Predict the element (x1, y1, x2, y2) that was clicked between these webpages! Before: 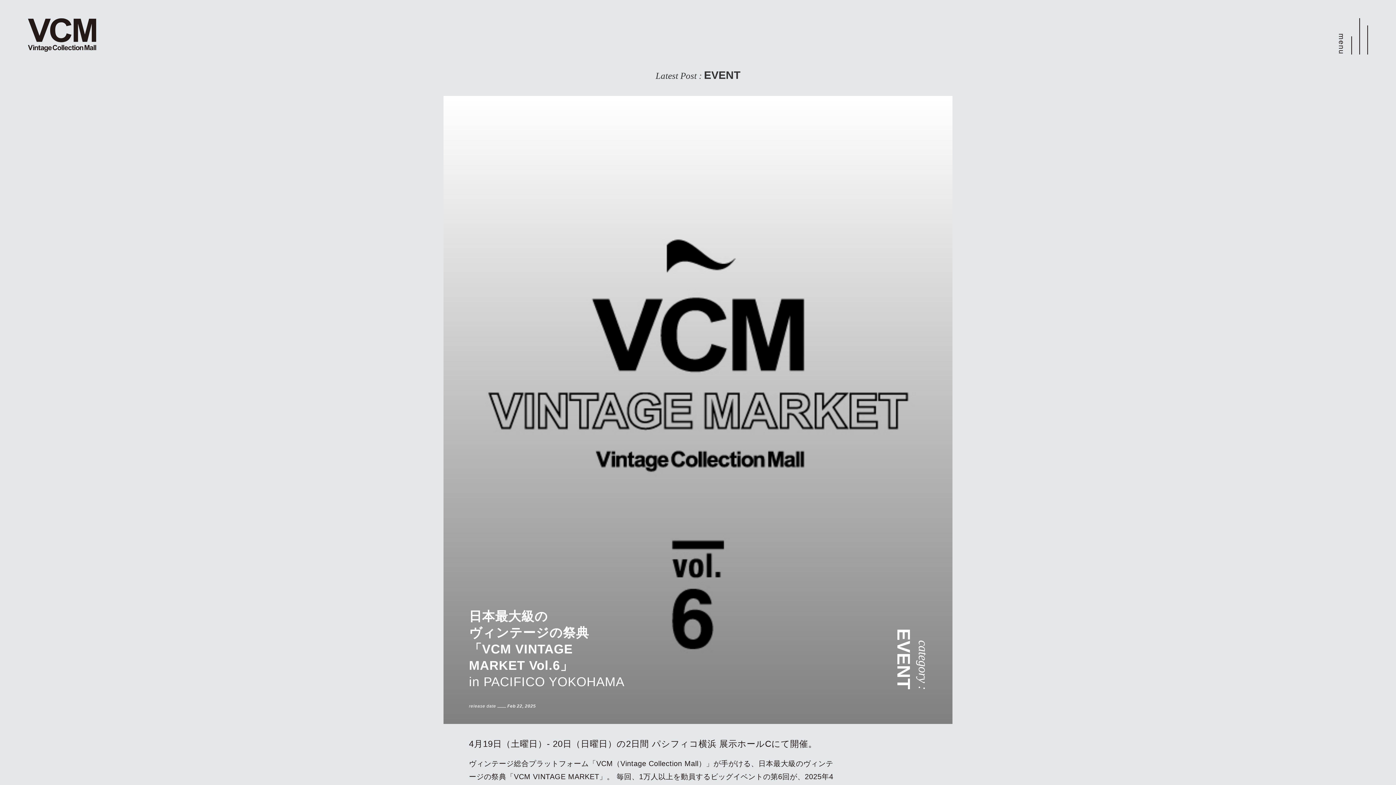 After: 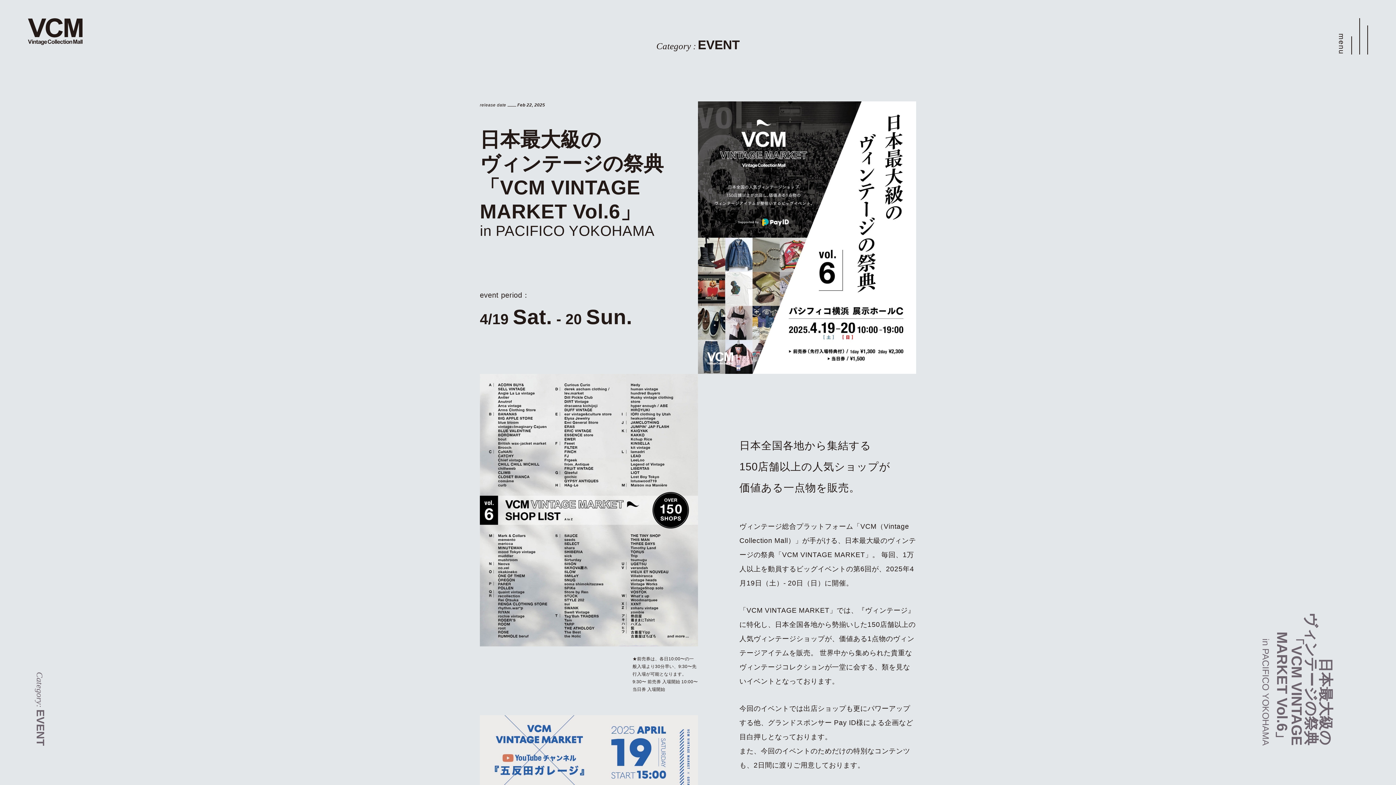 Action: label: 日本最大級の
ヴィンテージの祭典
「VCM VINTAGE
MARKET Vol.6」
in PACIFICO YOKOHAMA
category :
EVENT
release date  Feb 22, 2025
4月19日（土曜日）- 20日（日曜日）の2日間 パシフィコ横浜 展示ホールCにて開催。

ヴィンテージ総合プラットフォーム「VCM（Vintage Collection Mall）」が手がける、日本最大級のヴィンテージの祭典「VCM VINTAGE MARKET」。 毎回、1万人以上を動員するビッグイベントの第6回が、2025年4月19日（土）- 20日（日）に開催。「VCM VINTAGE MARKET」では、『ヴィンテー...

[ read detail ] bbox: (443, 96, 952, 796)